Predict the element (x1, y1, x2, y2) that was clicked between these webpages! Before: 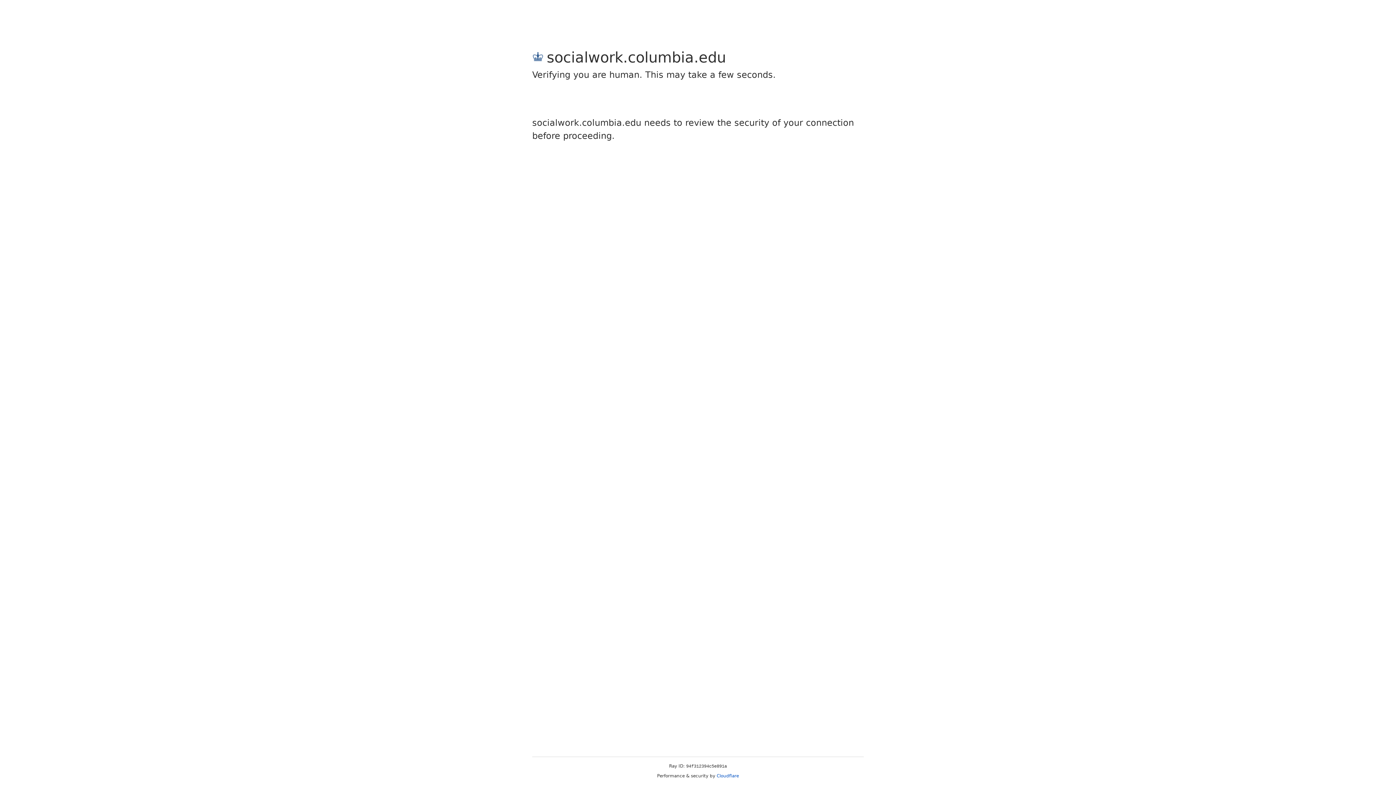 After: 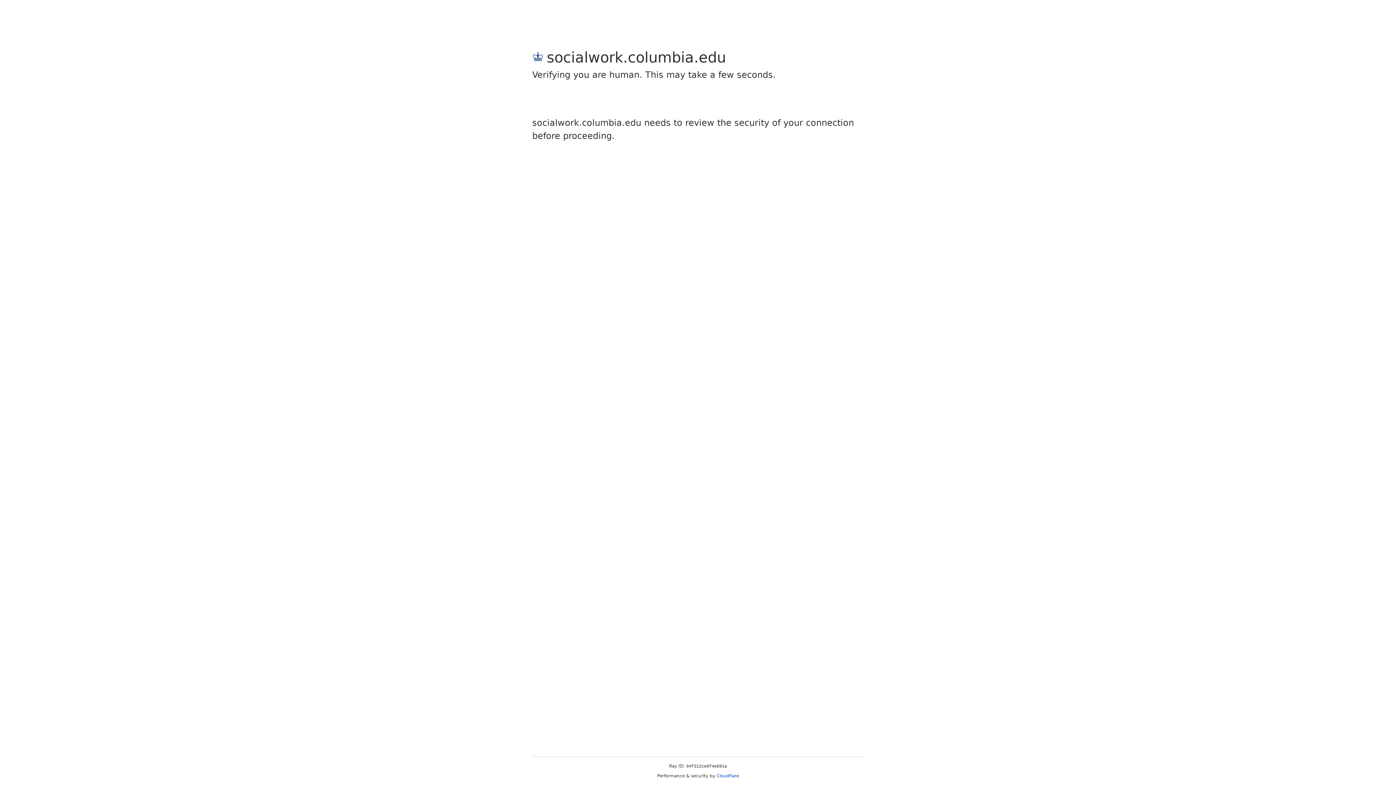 Action: label: Cloudflare bbox: (716, 773, 739, 778)